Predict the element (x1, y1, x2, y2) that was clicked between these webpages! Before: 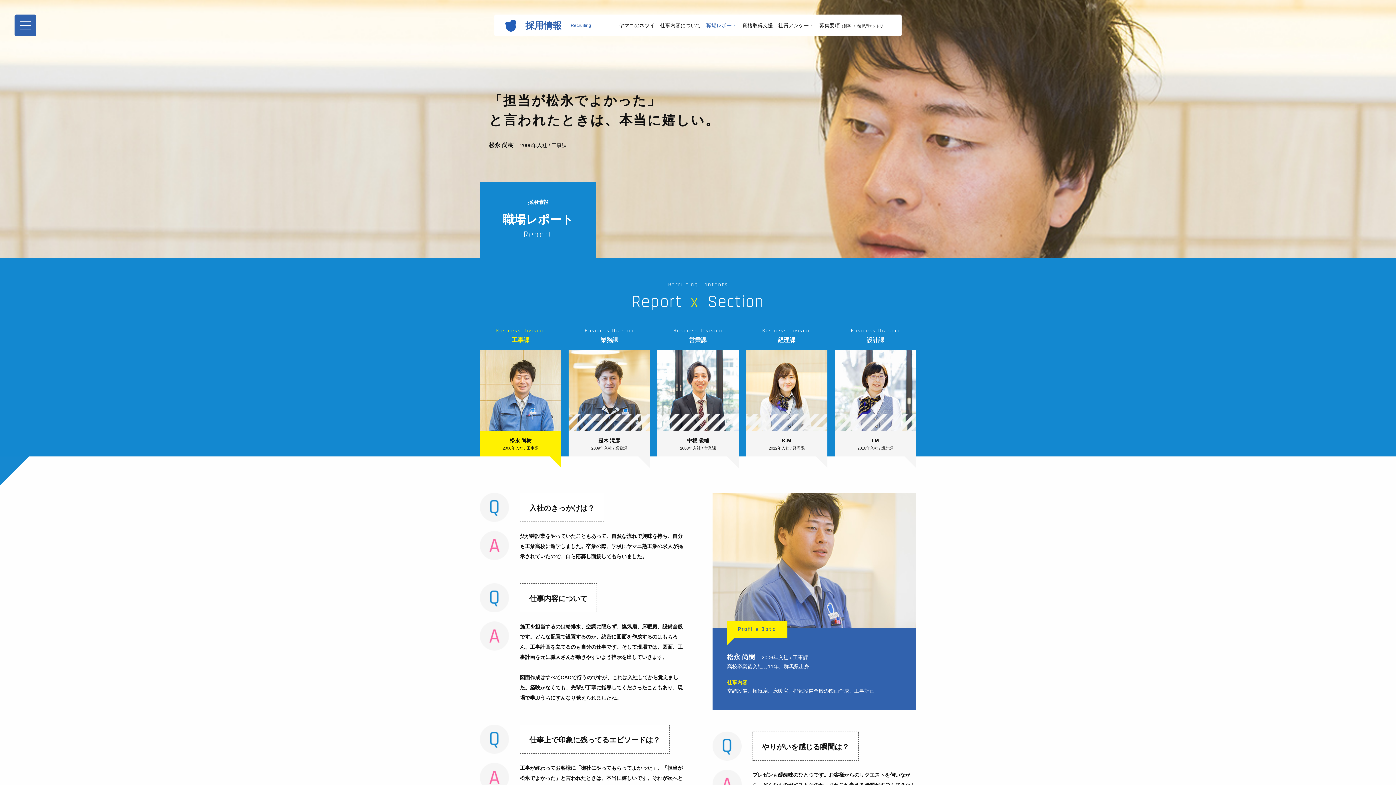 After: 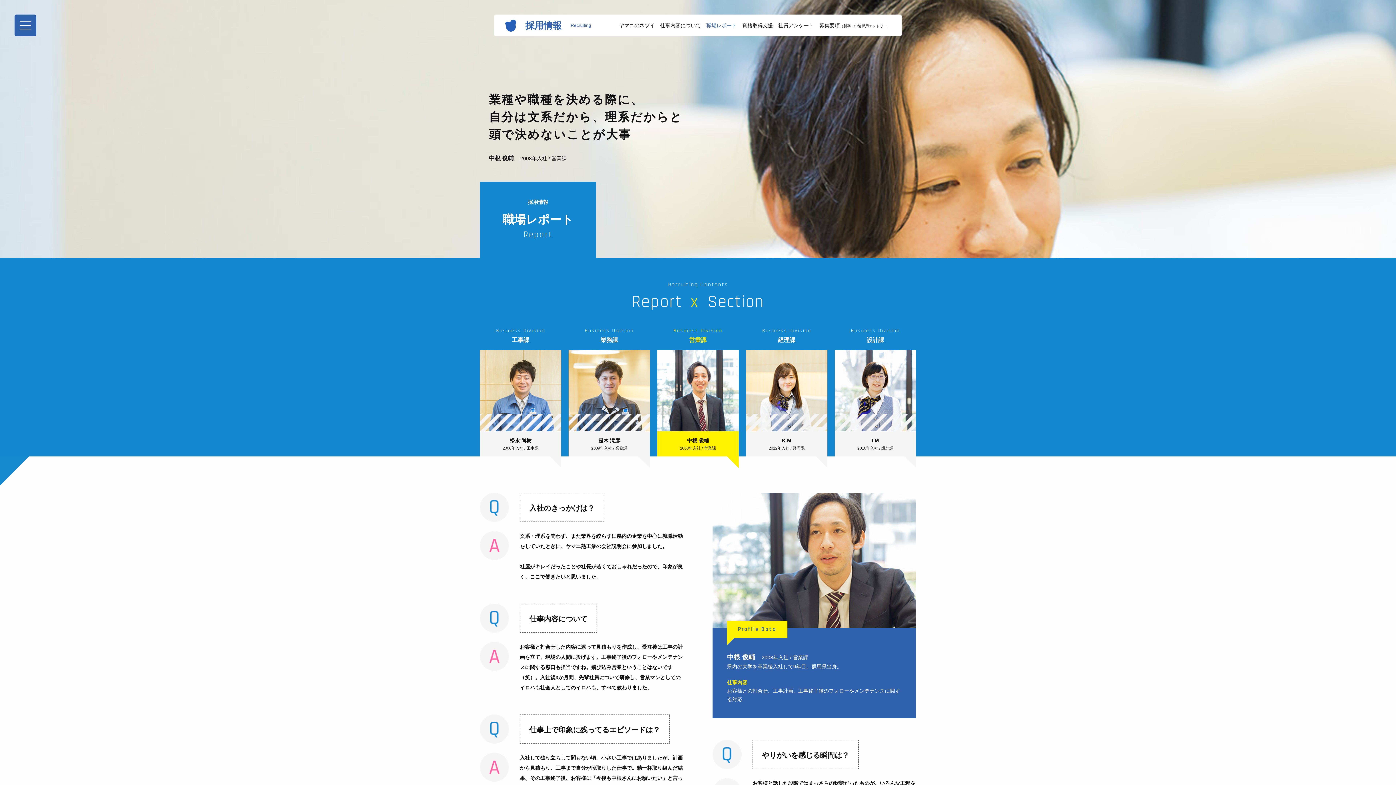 Action: bbox: (657, 321, 738, 456) label: Business Division
営業課
中根 俊輔
2008年入社 / 営業課